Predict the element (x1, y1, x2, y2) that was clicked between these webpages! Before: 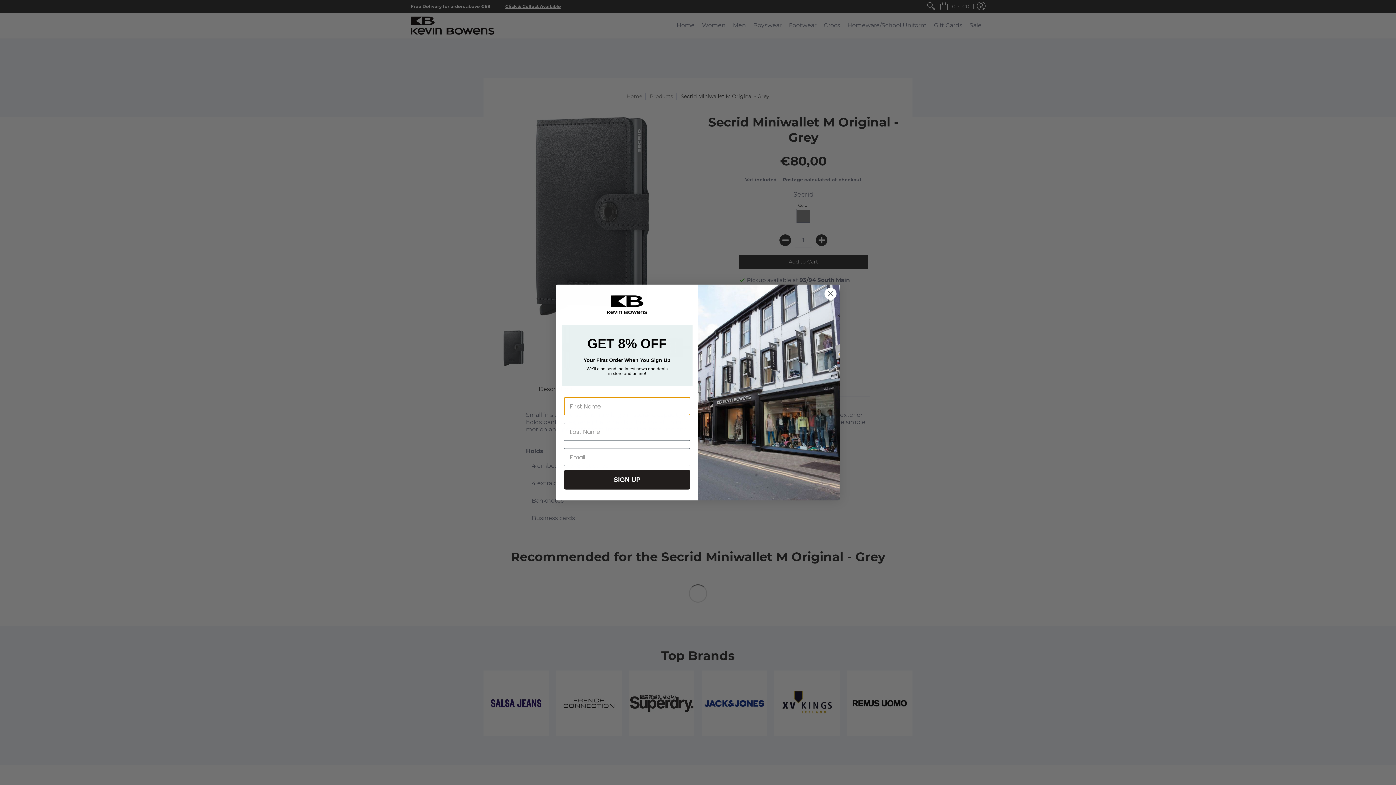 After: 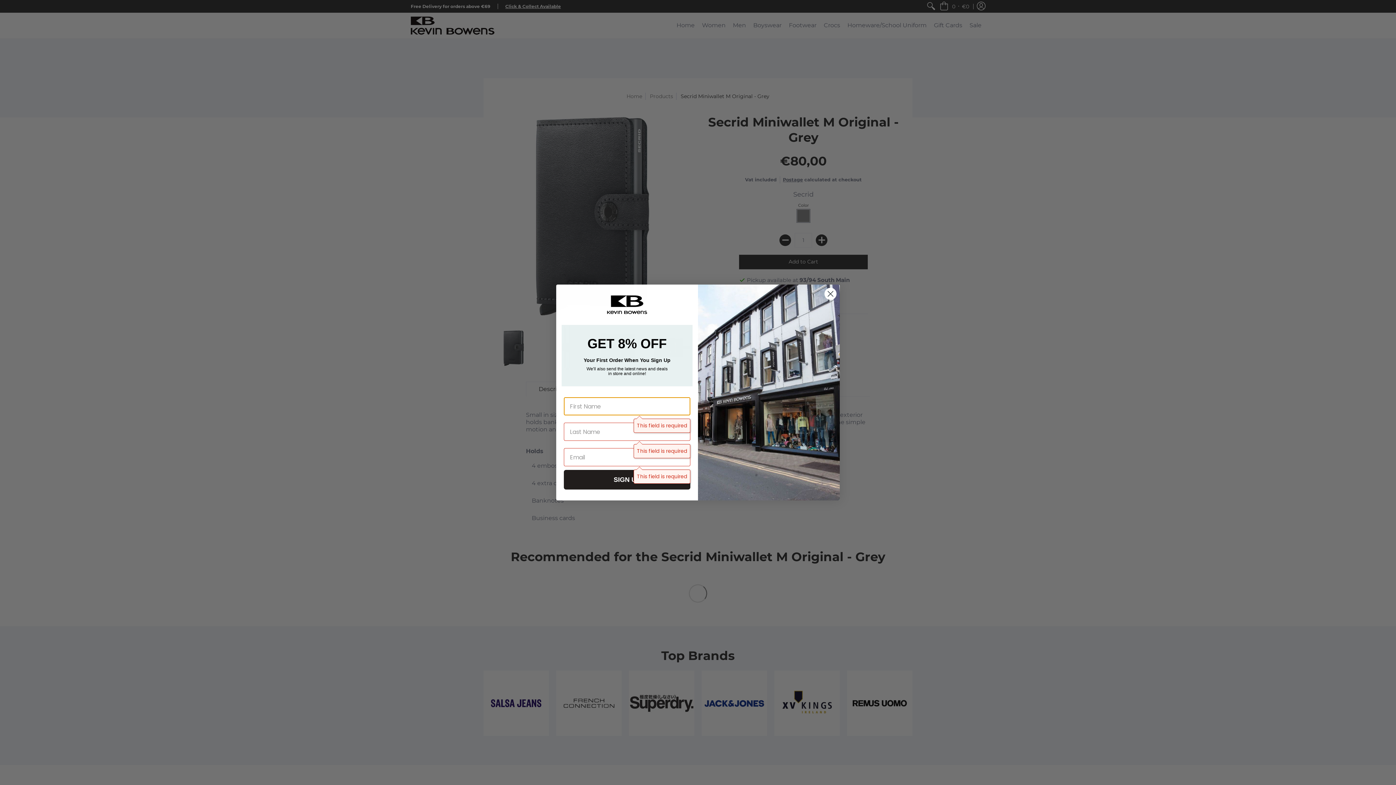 Action: bbox: (564, 470, 690, 489) label: SIGN UP